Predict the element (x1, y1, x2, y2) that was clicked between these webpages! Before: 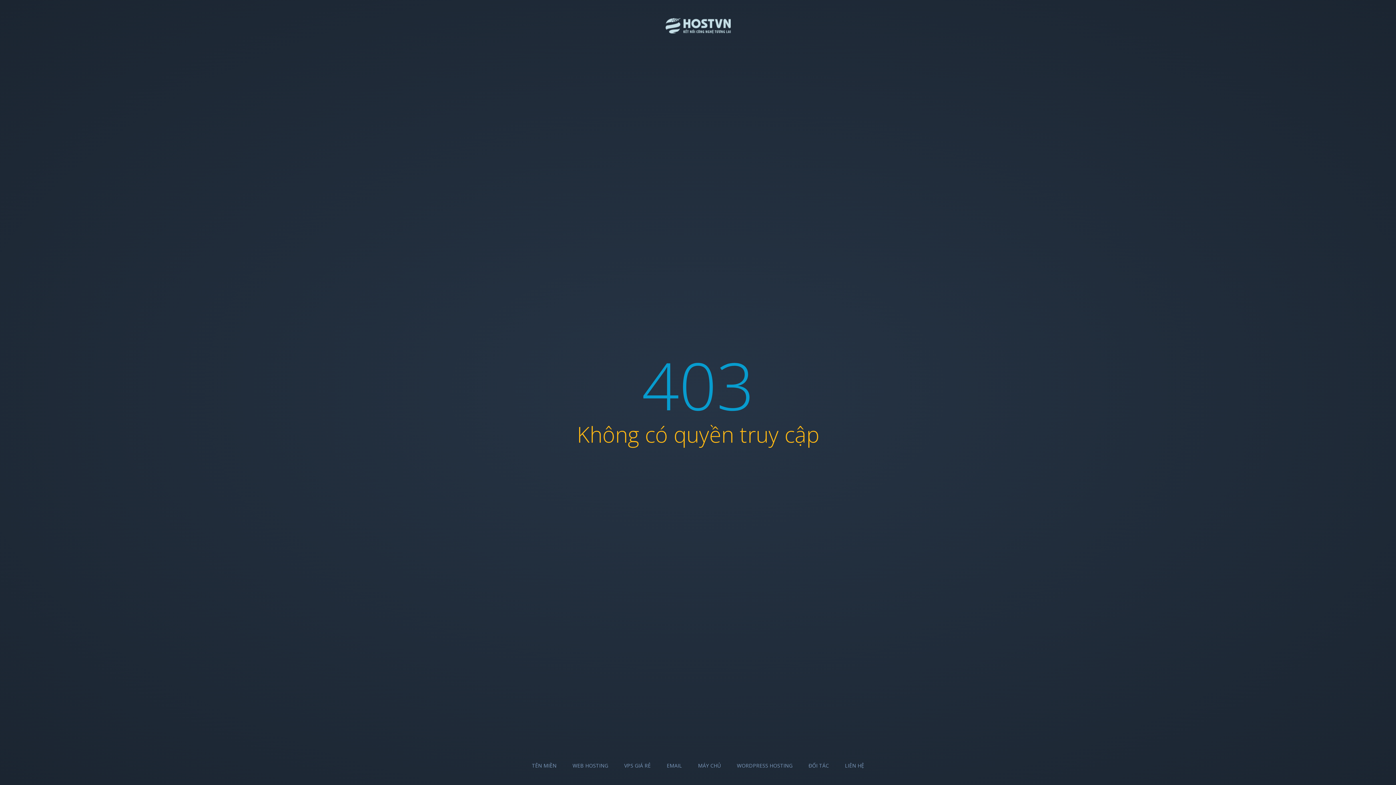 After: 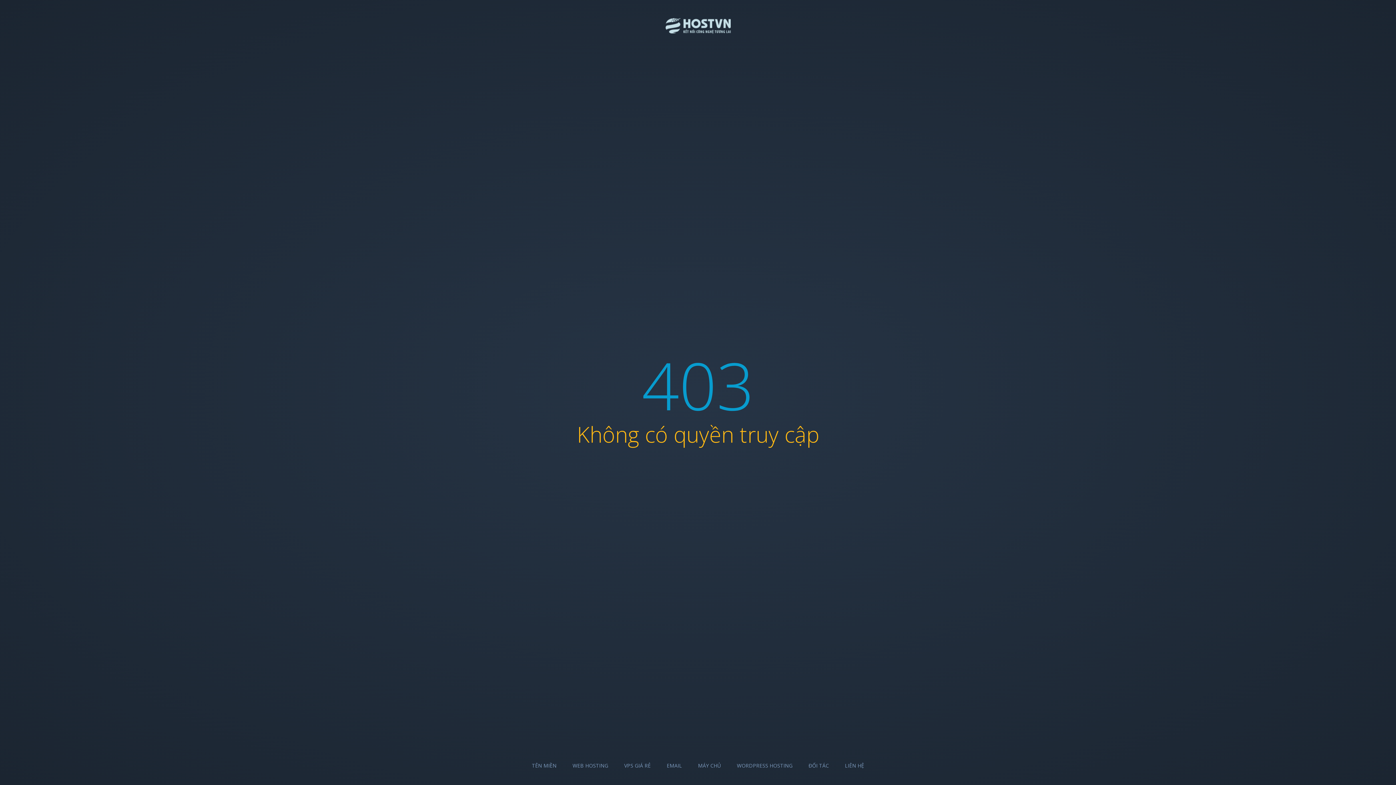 Action: label: ĐỐI TÁC bbox: (808, 762, 829, 769)